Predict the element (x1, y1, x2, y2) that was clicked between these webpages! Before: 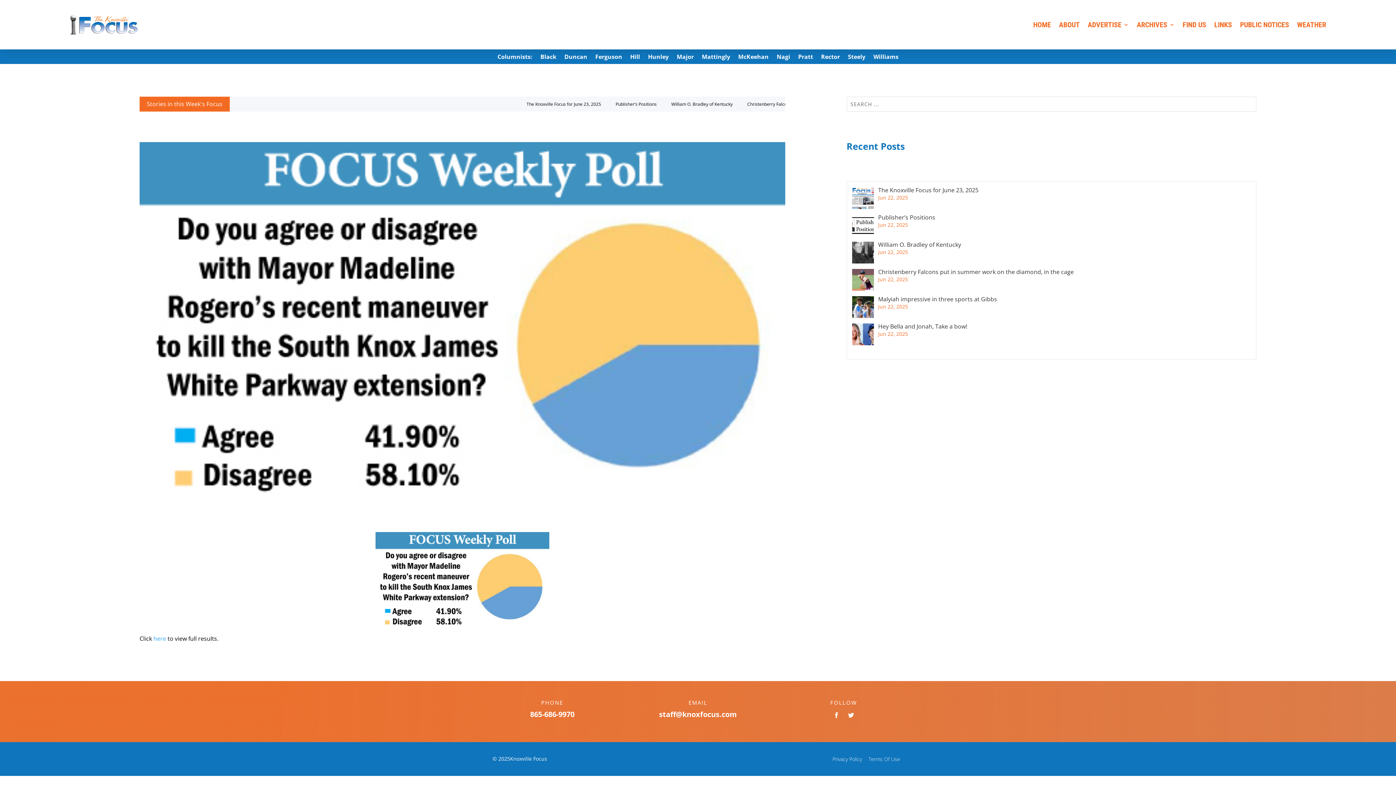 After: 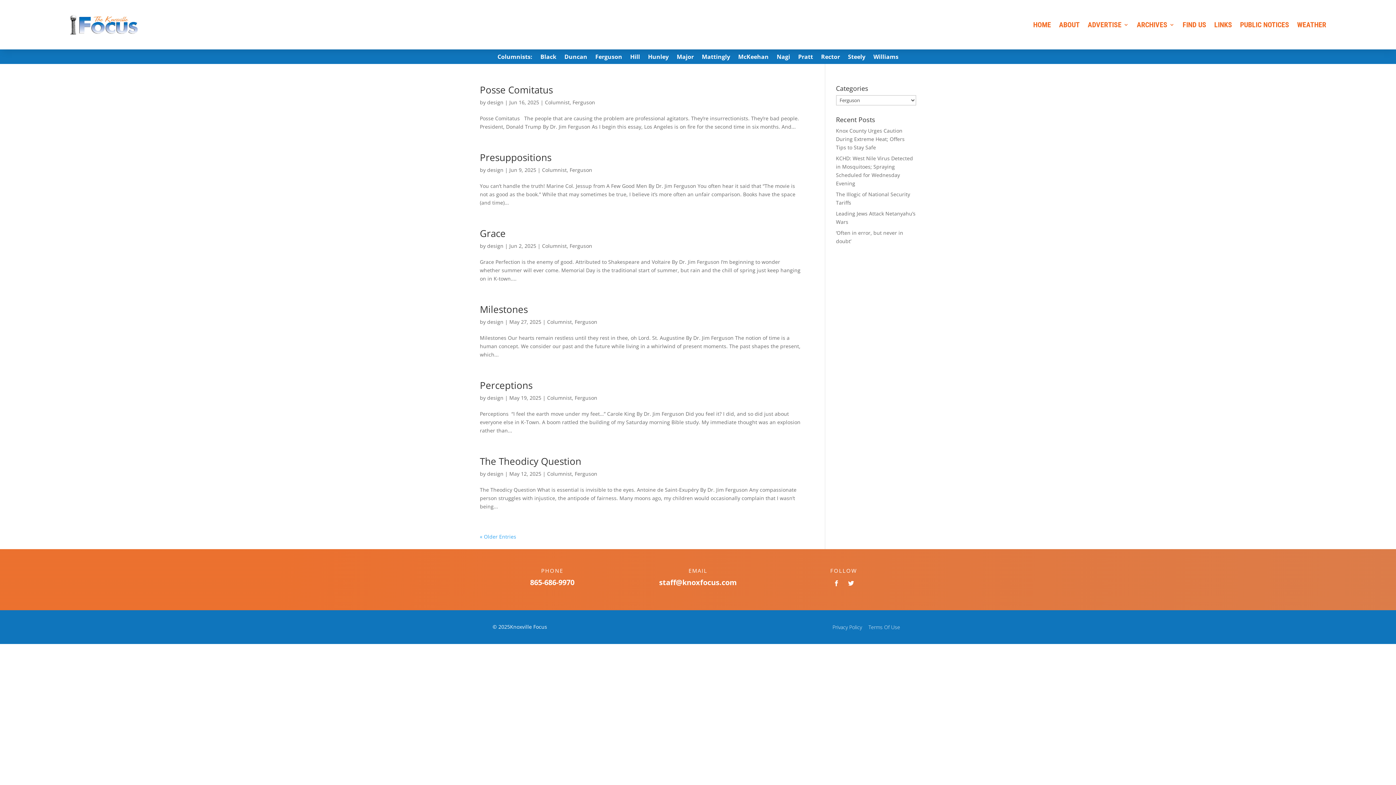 Action: bbox: (595, 54, 622, 62) label: Ferguson